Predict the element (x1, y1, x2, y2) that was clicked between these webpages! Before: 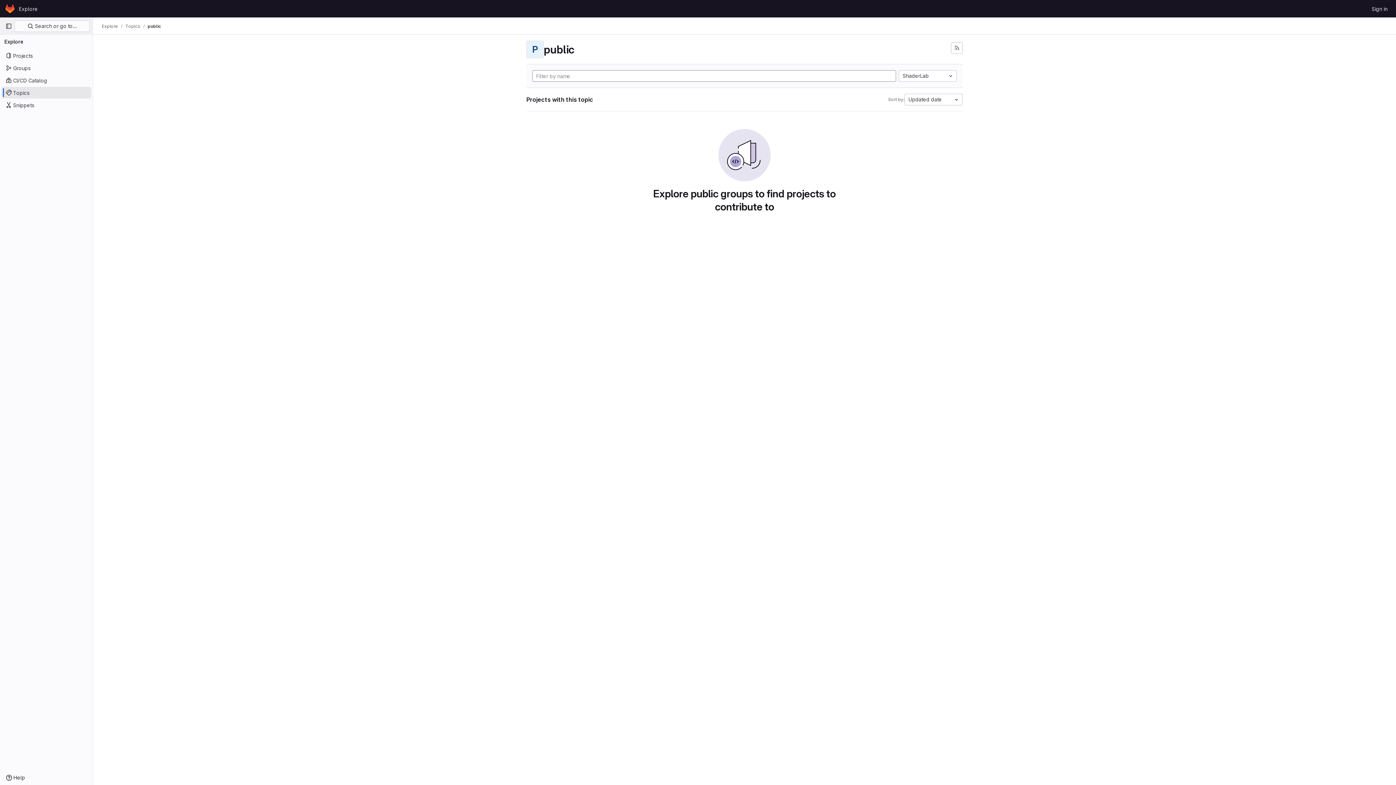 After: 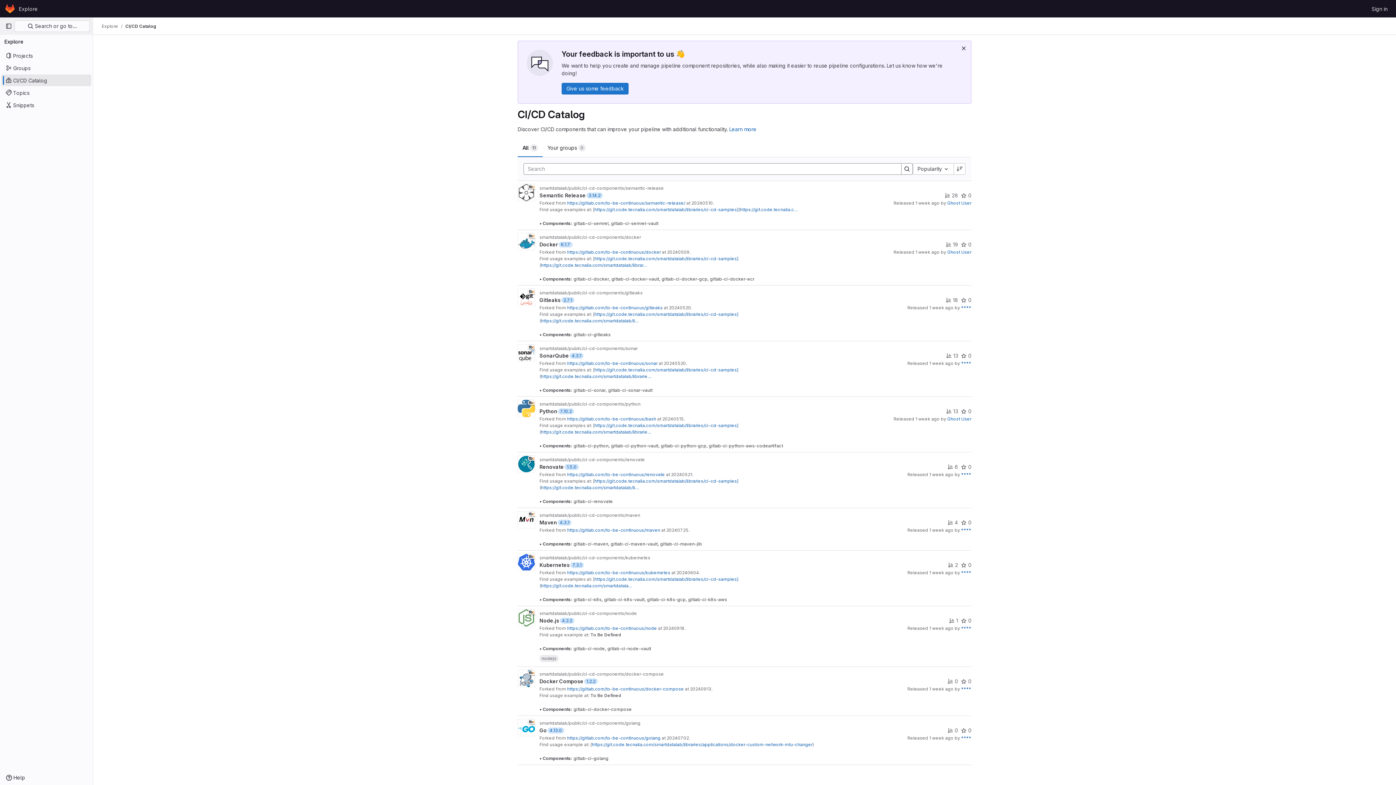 Action: label: CI/CD Catalog bbox: (1, 74, 91, 86)